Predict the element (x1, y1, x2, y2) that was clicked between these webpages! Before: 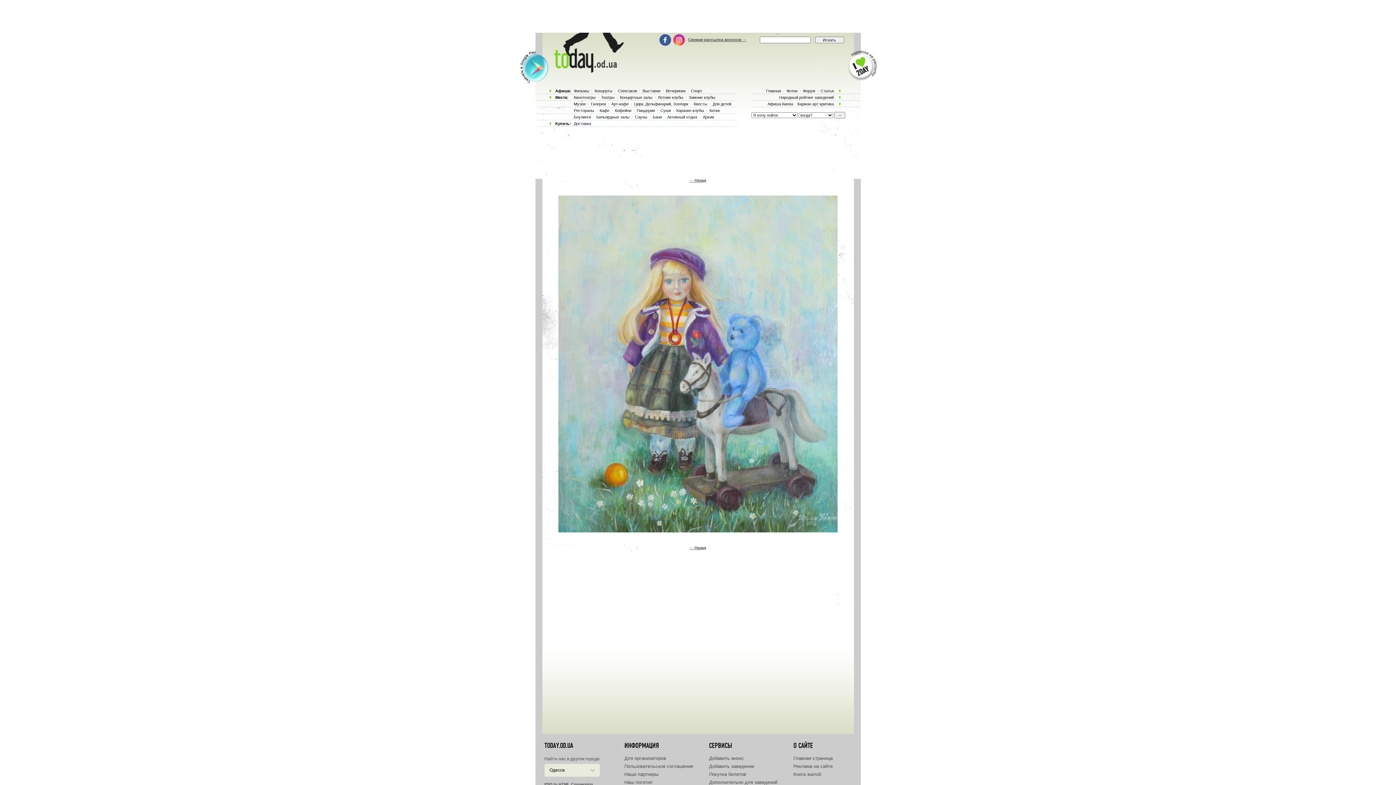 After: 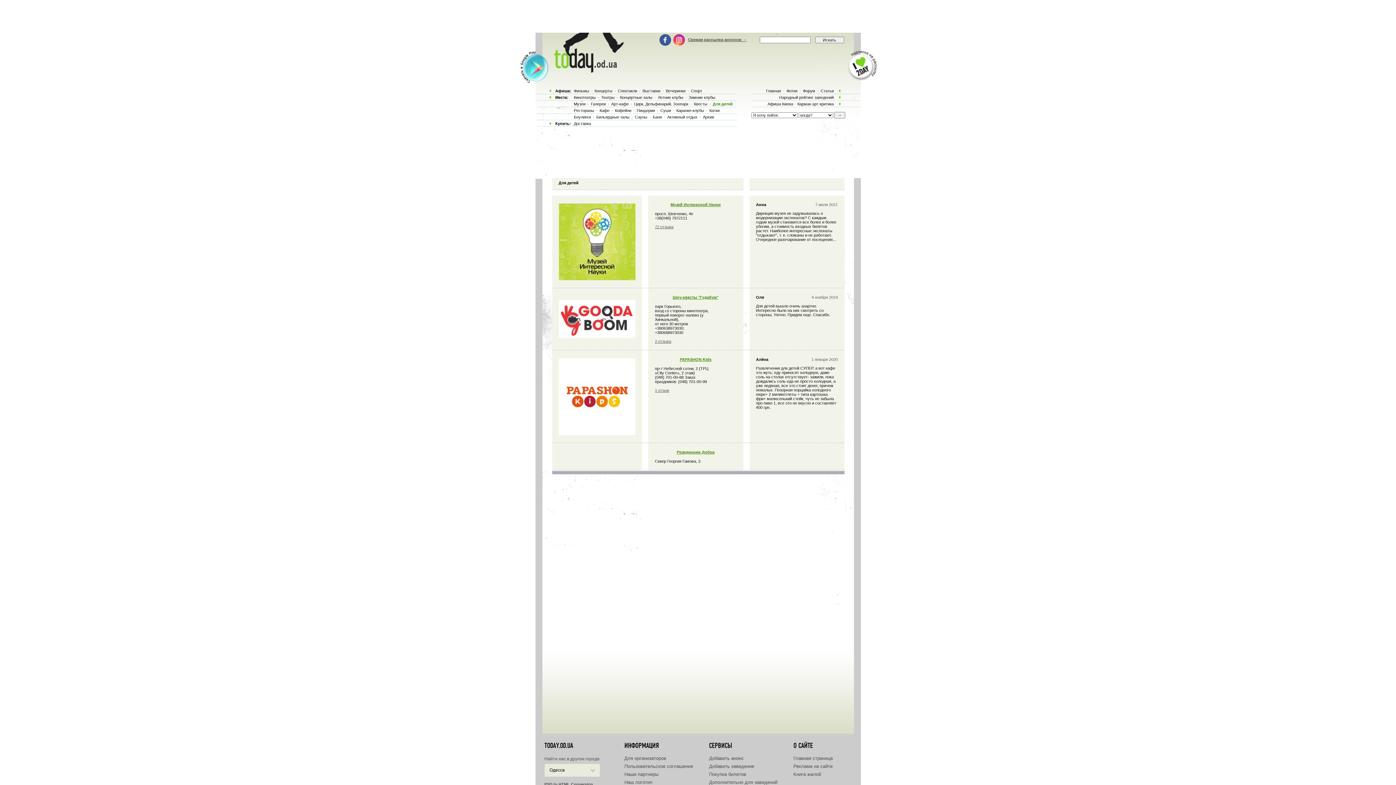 Action: label: Для детей bbox: (711, 101, 732, 106)